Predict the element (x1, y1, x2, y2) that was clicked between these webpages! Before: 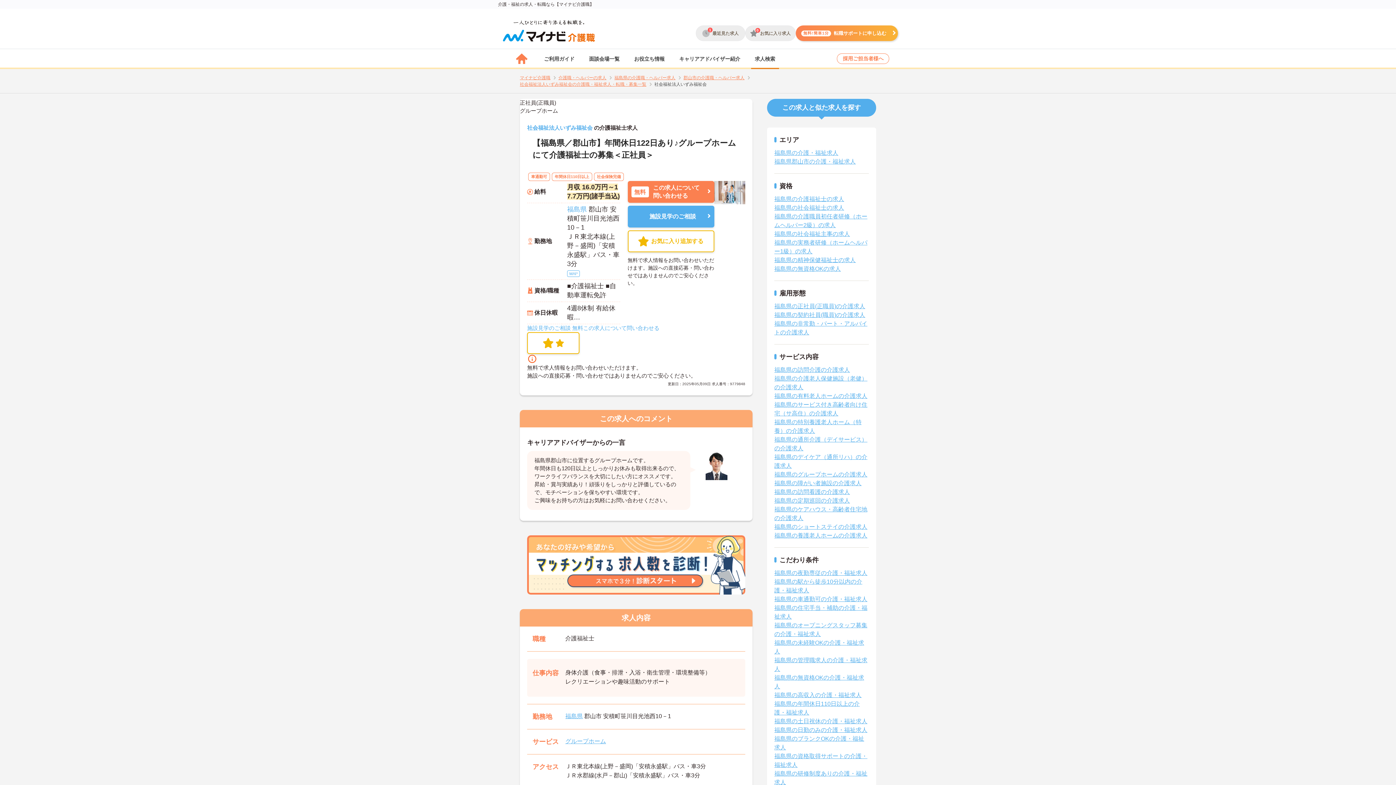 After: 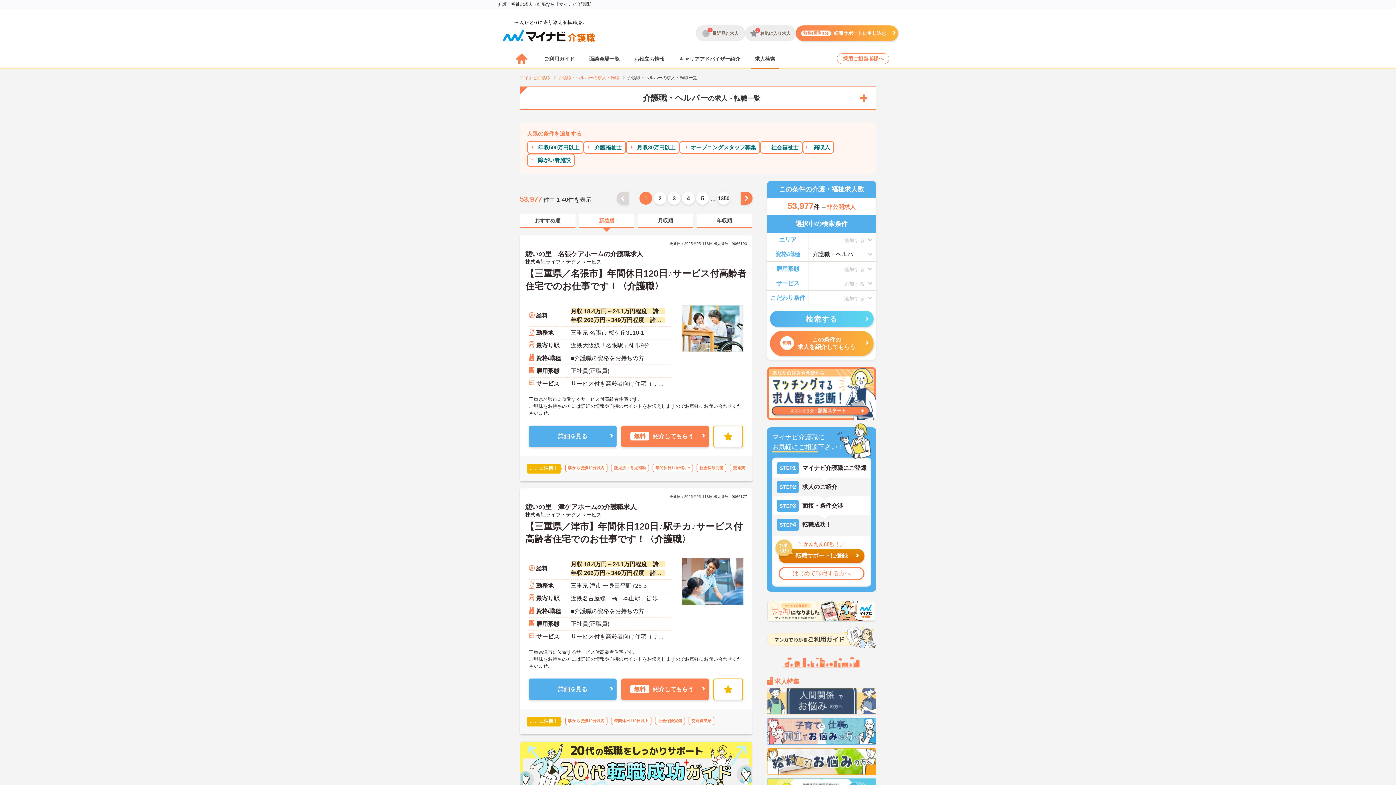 Action: label: 介護職・ヘルパーの求人 bbox: (558, 75, 614, 80)